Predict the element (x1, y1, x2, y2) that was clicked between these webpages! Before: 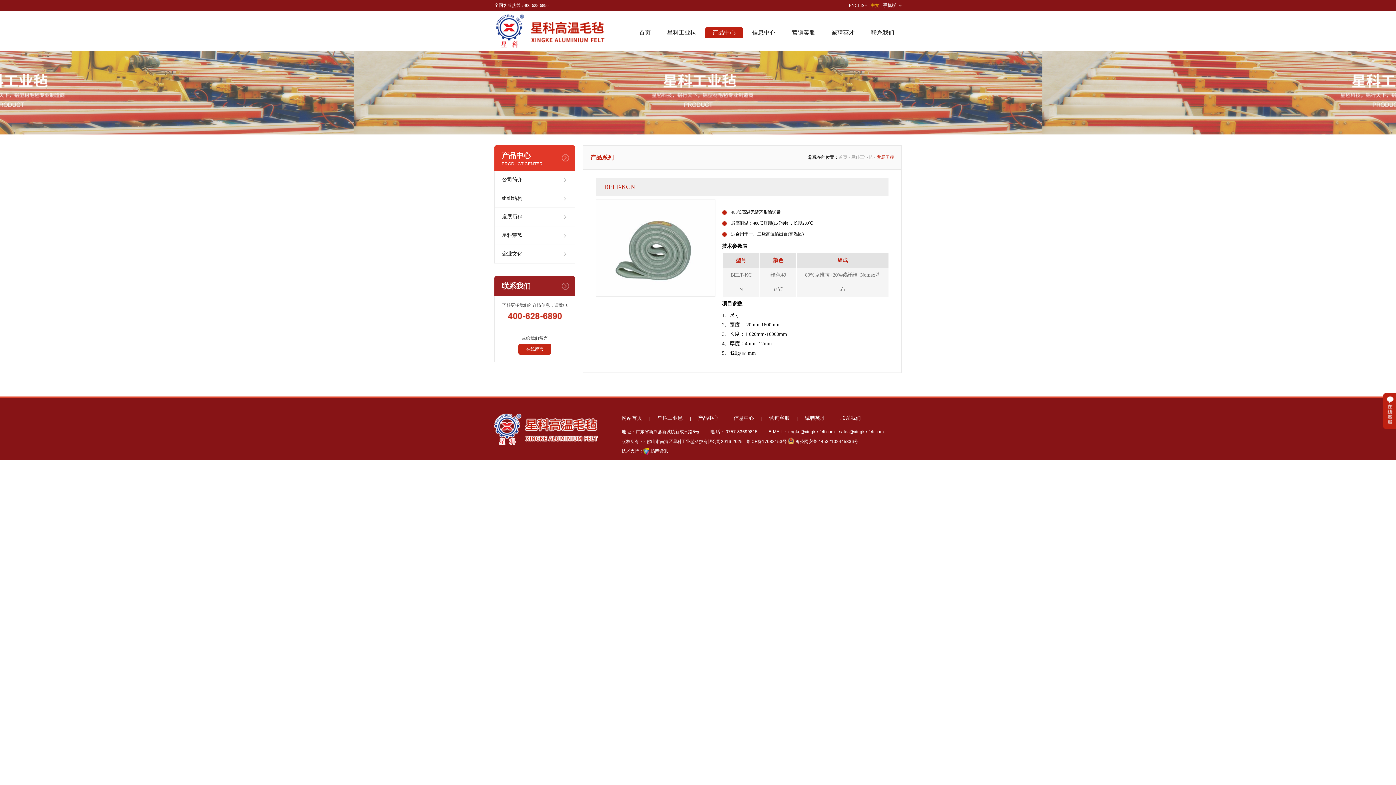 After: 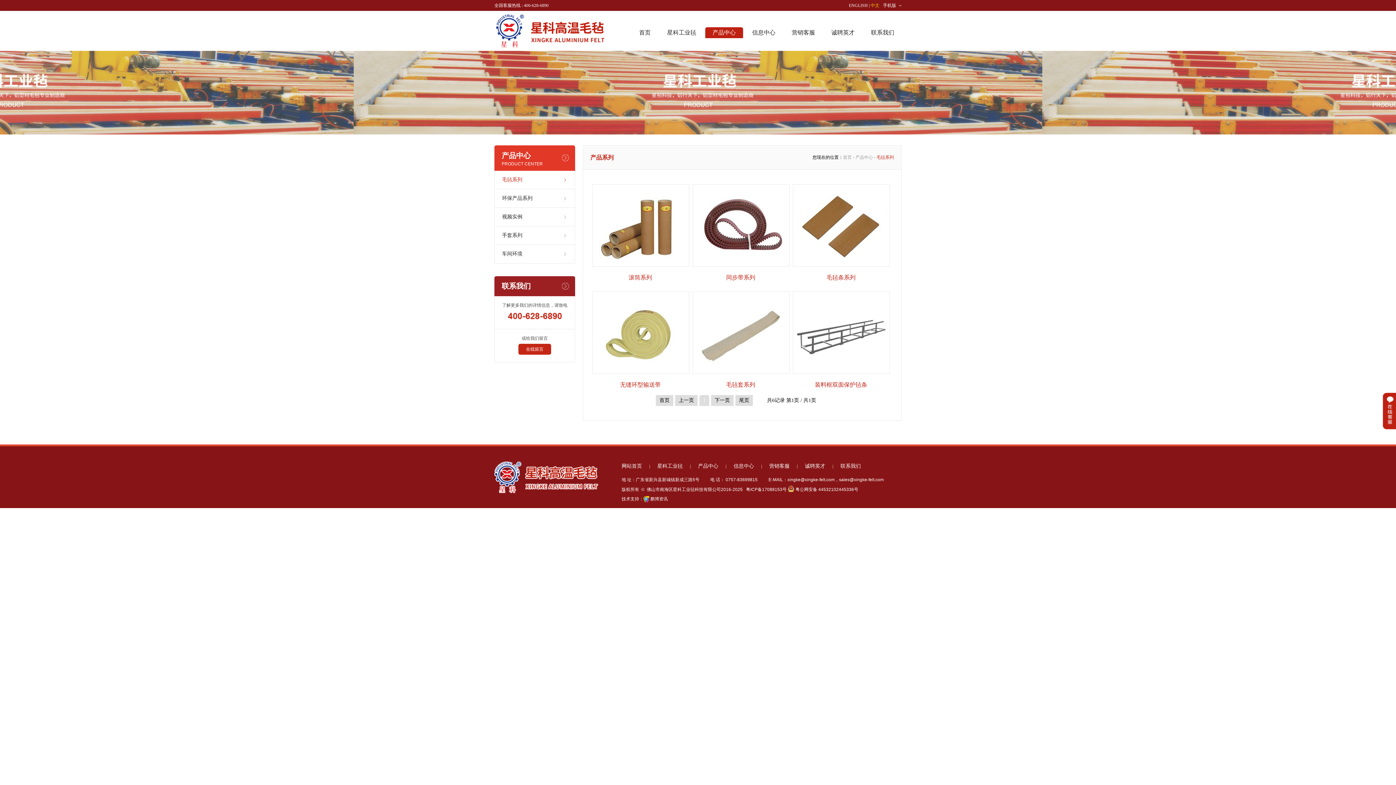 Action: label: 产品中心 bbox: (705, 27, 743, 38)